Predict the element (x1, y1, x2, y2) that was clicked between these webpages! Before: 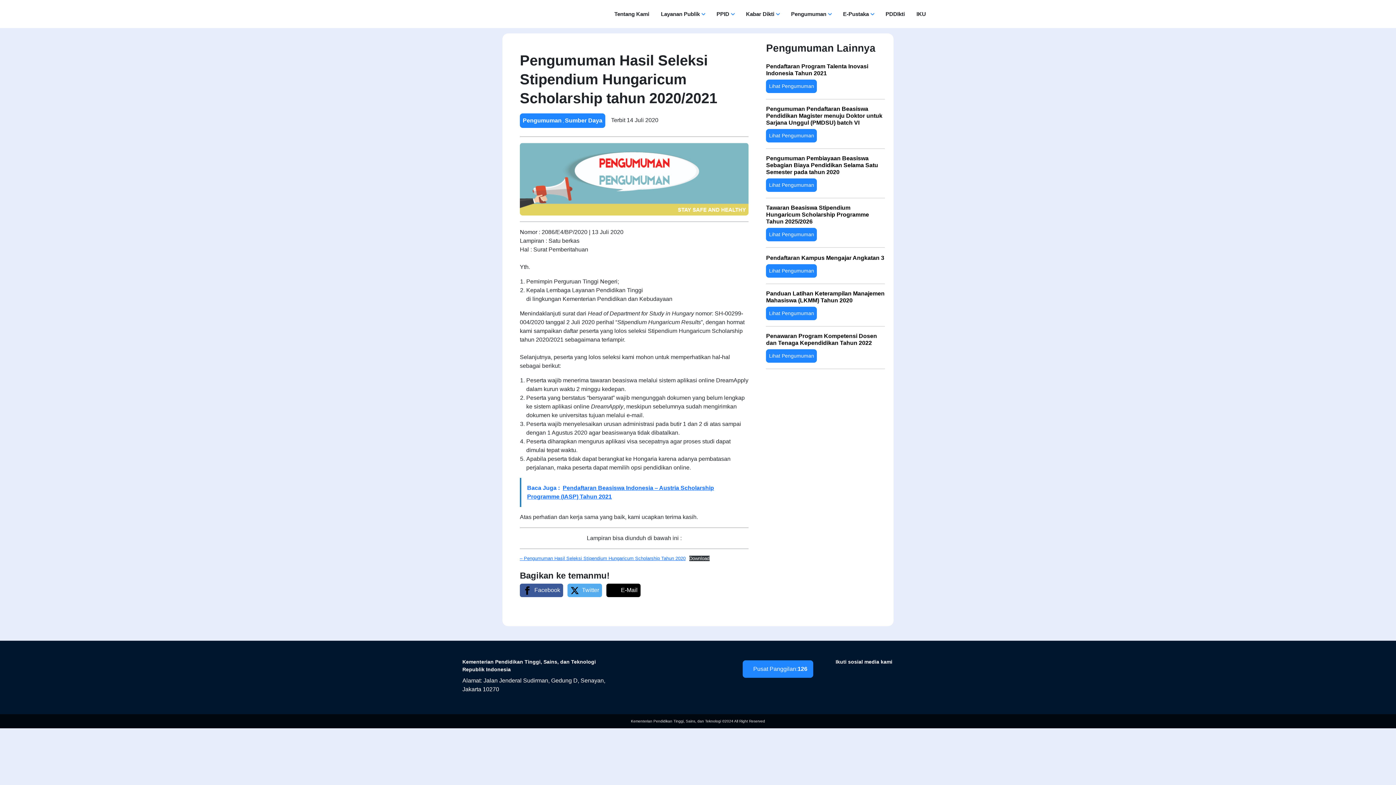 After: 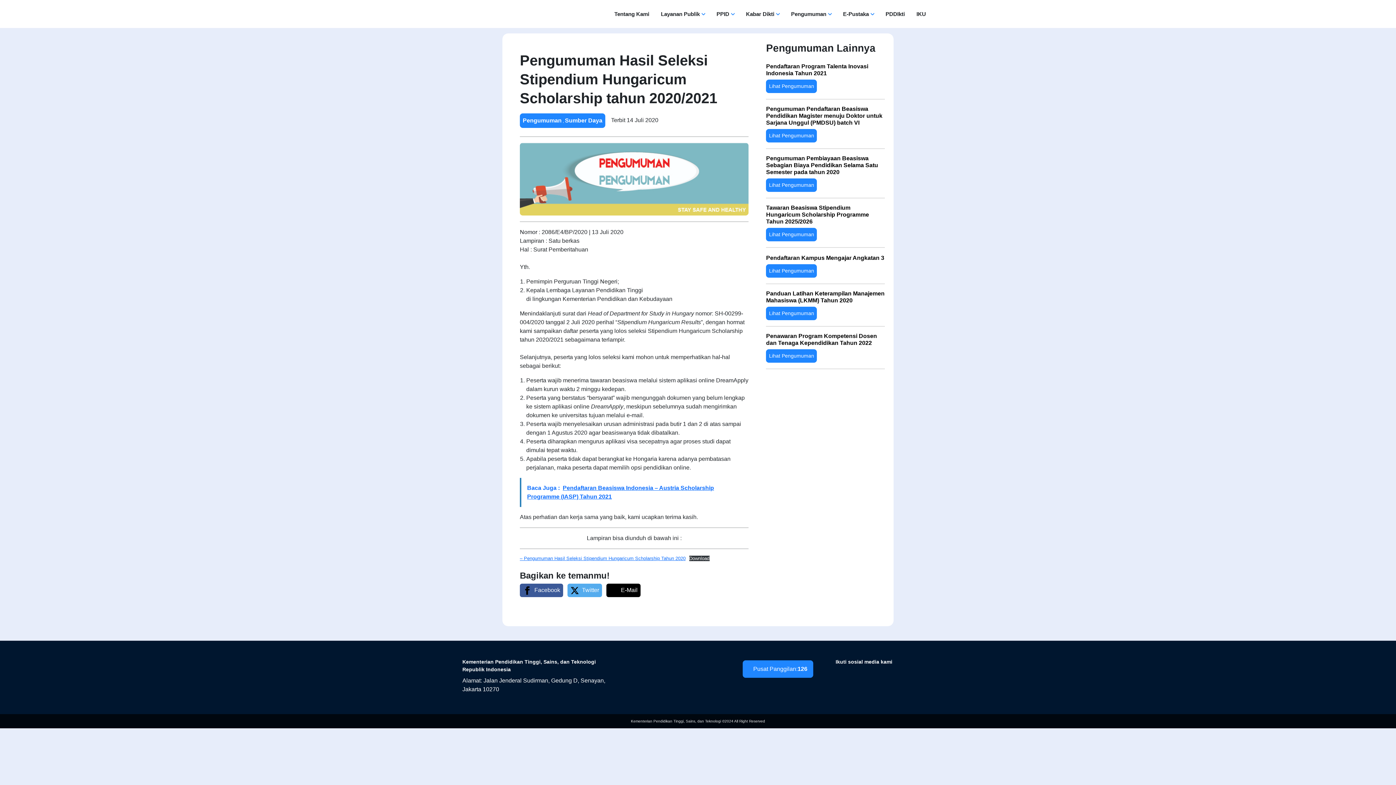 Action: bbox: (846, 671, 847, 680) label: Menuju Twitter Dikti